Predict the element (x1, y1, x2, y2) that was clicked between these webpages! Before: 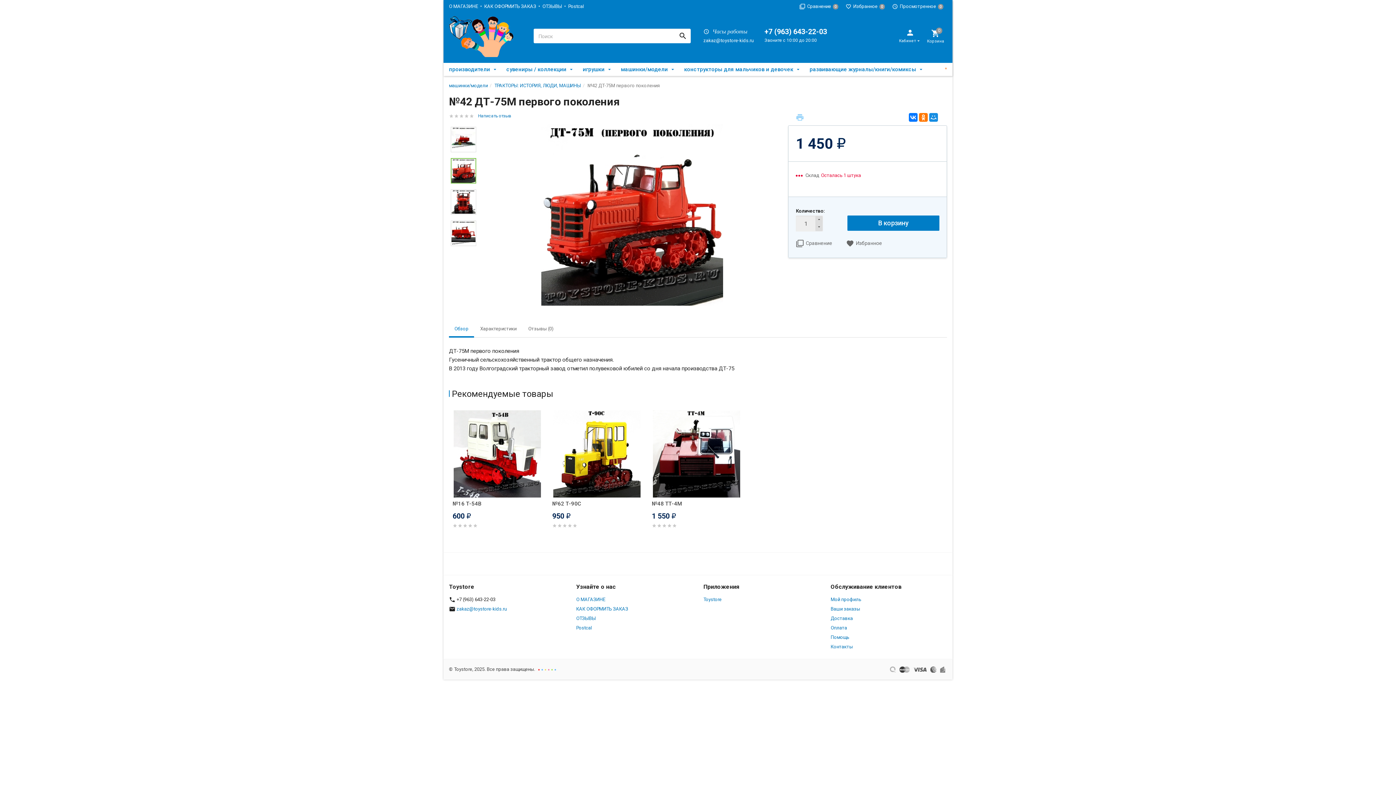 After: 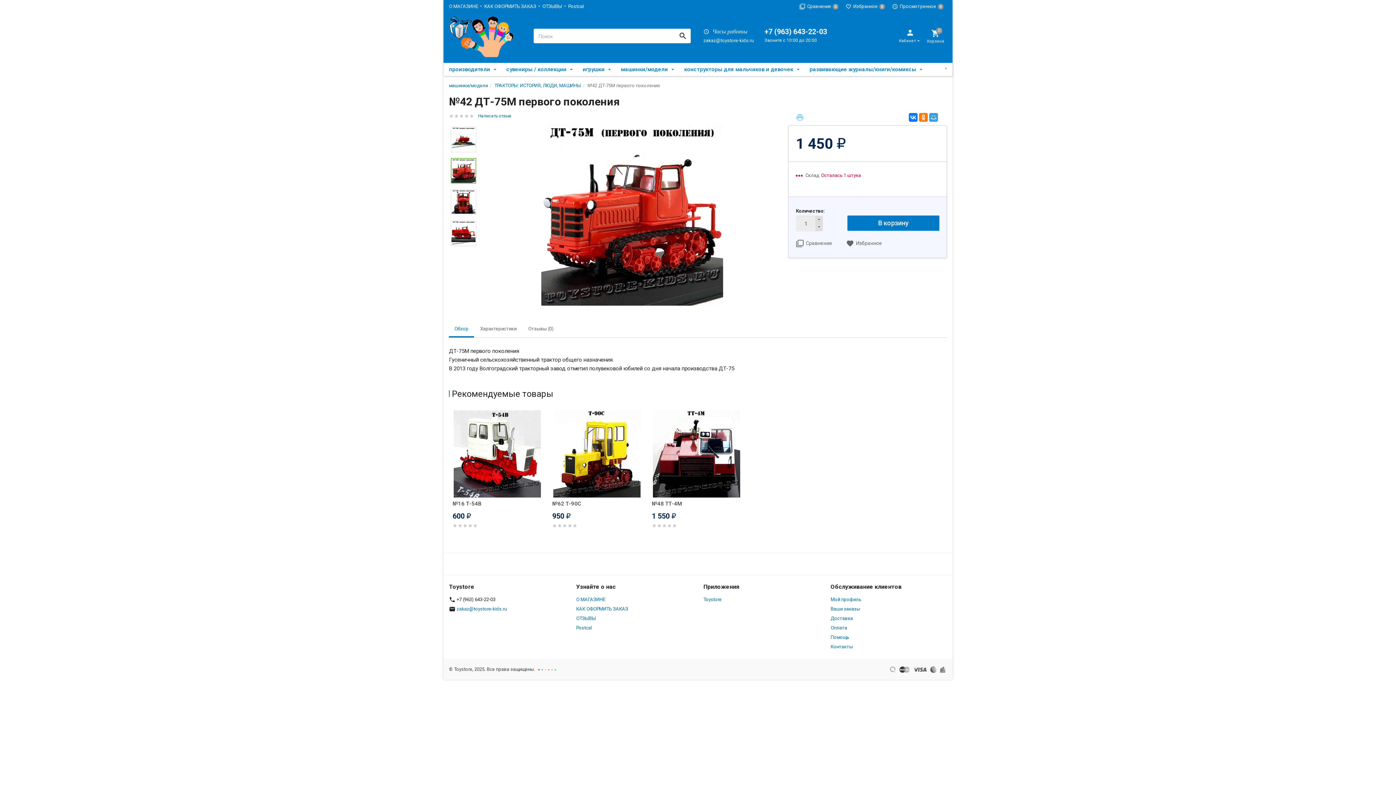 Action: bbox: (929, 113, 938, 121)